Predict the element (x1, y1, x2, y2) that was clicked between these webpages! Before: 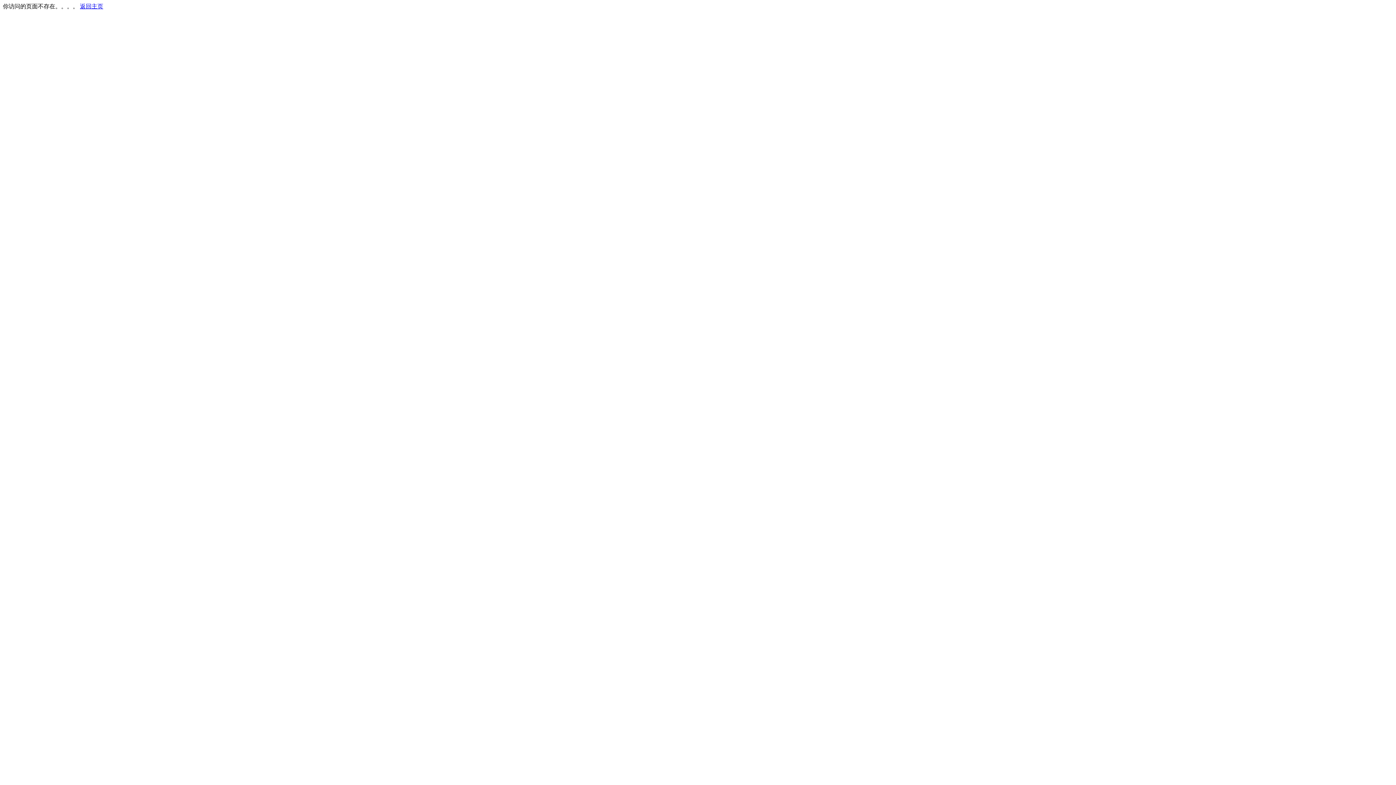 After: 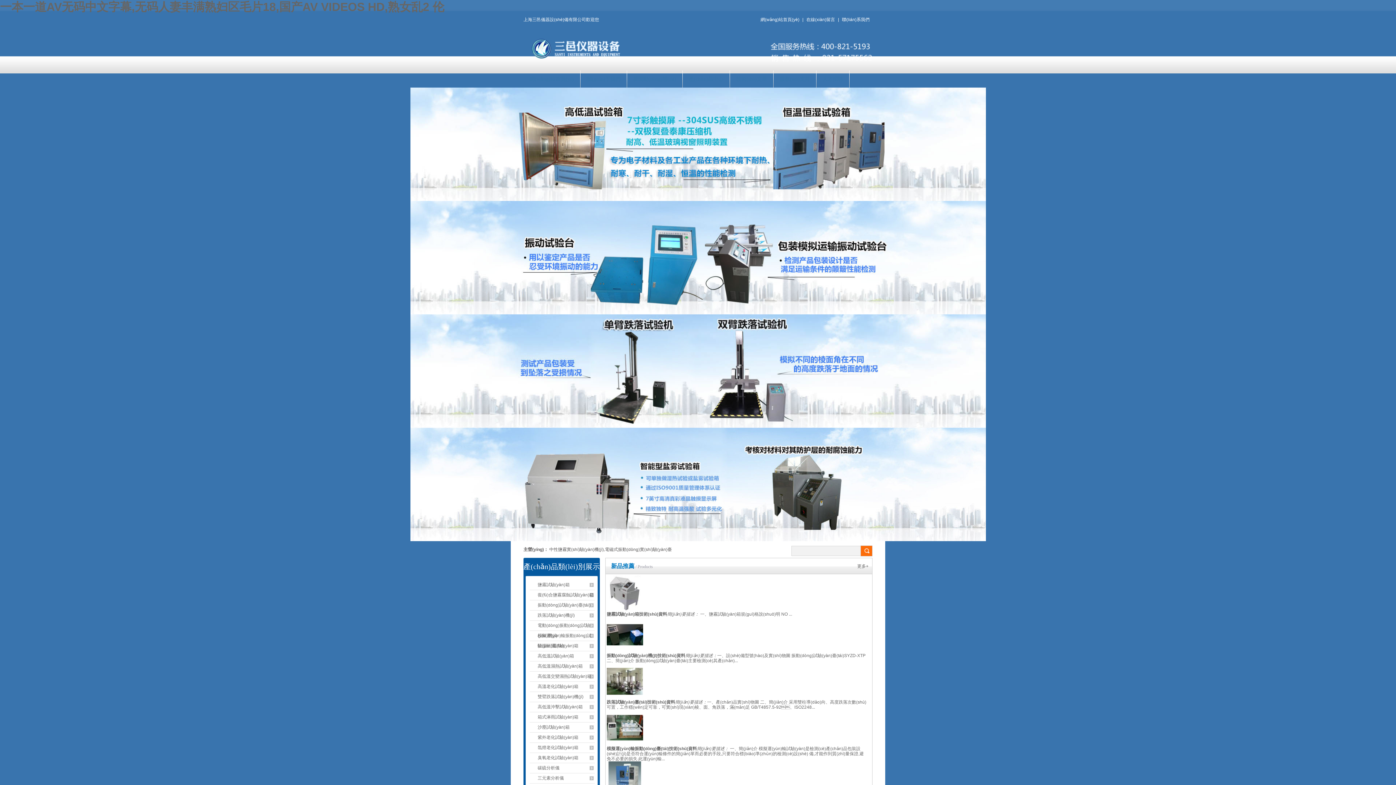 Action: label: 返回主页 bbox: (80, 3, 103, 9)